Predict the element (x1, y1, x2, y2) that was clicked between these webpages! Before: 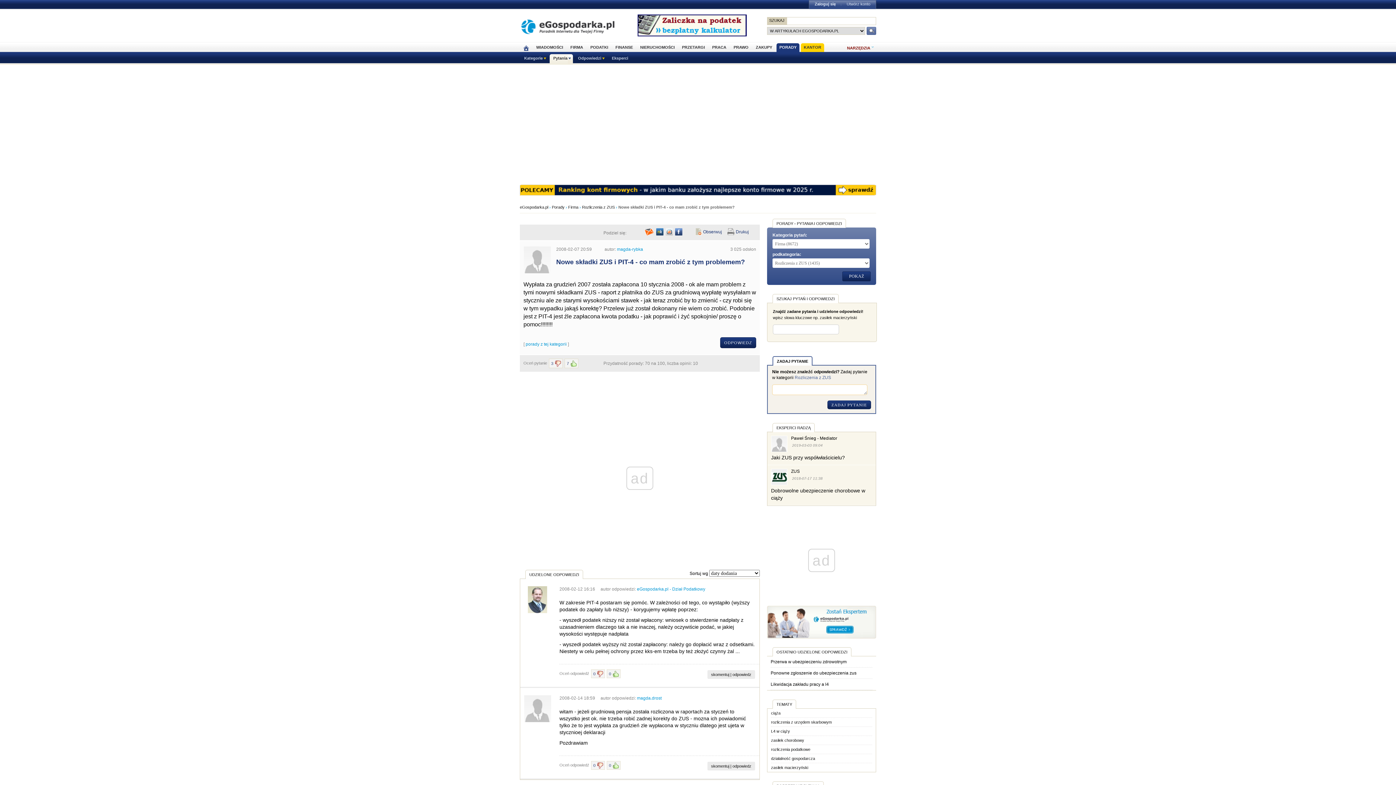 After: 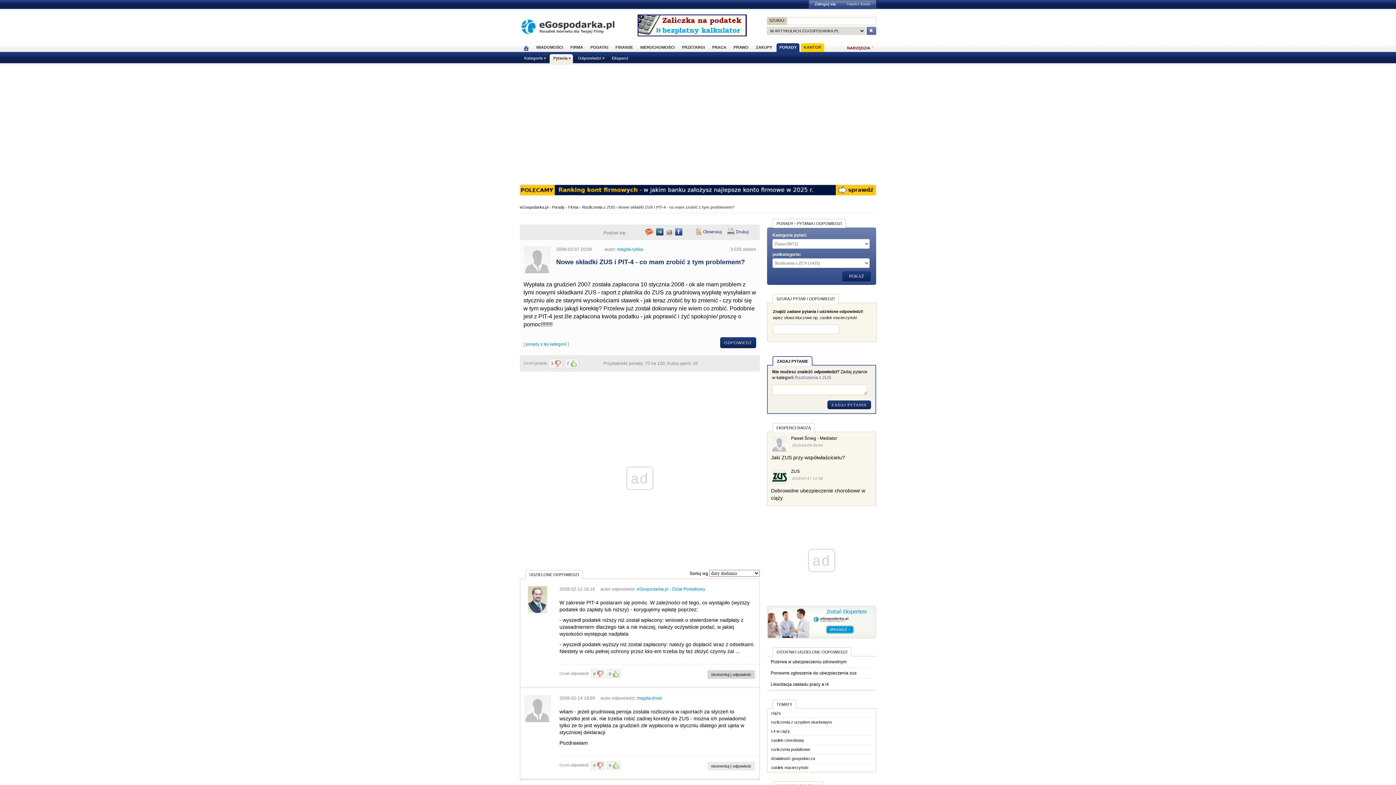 Action: bbox: (706, 669, 756, 680) label: skomentuj | odpowiedz